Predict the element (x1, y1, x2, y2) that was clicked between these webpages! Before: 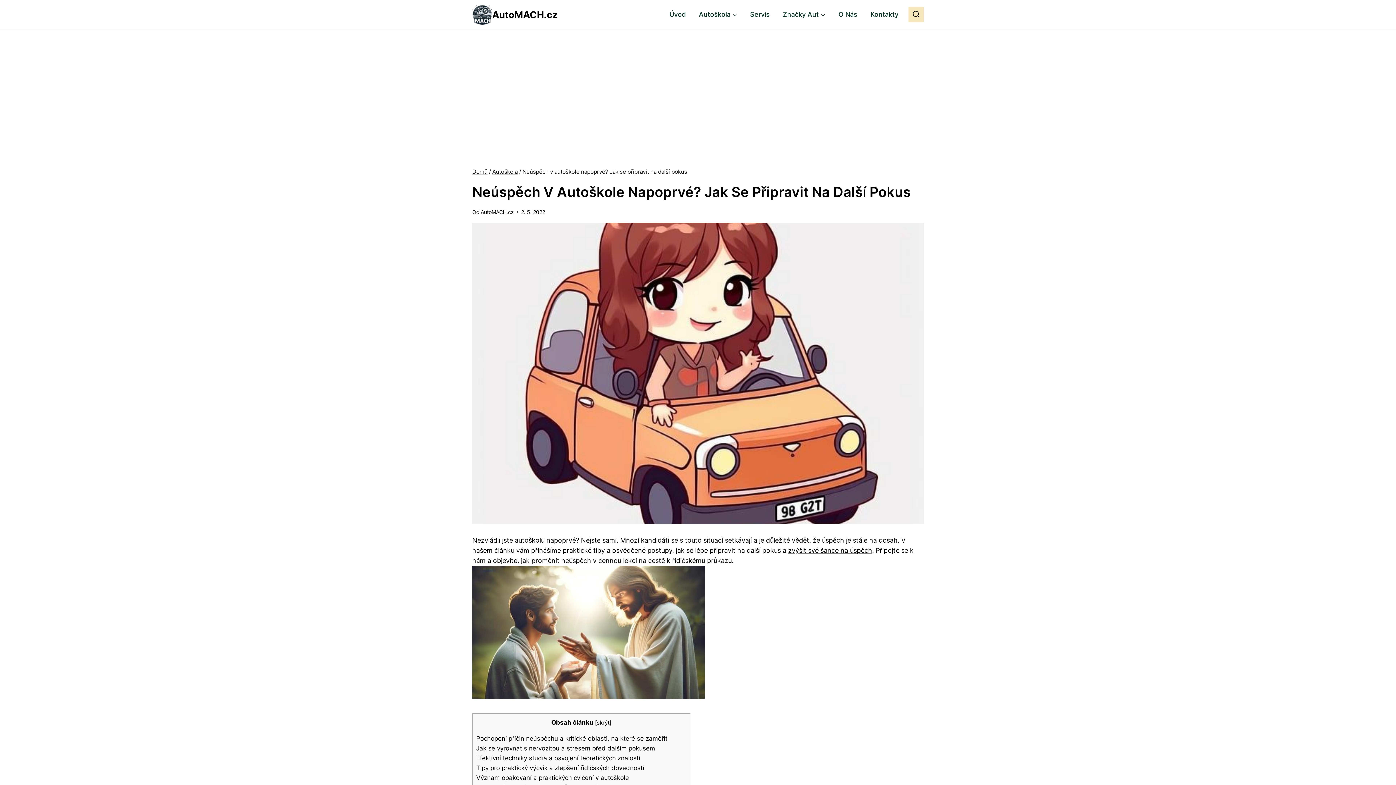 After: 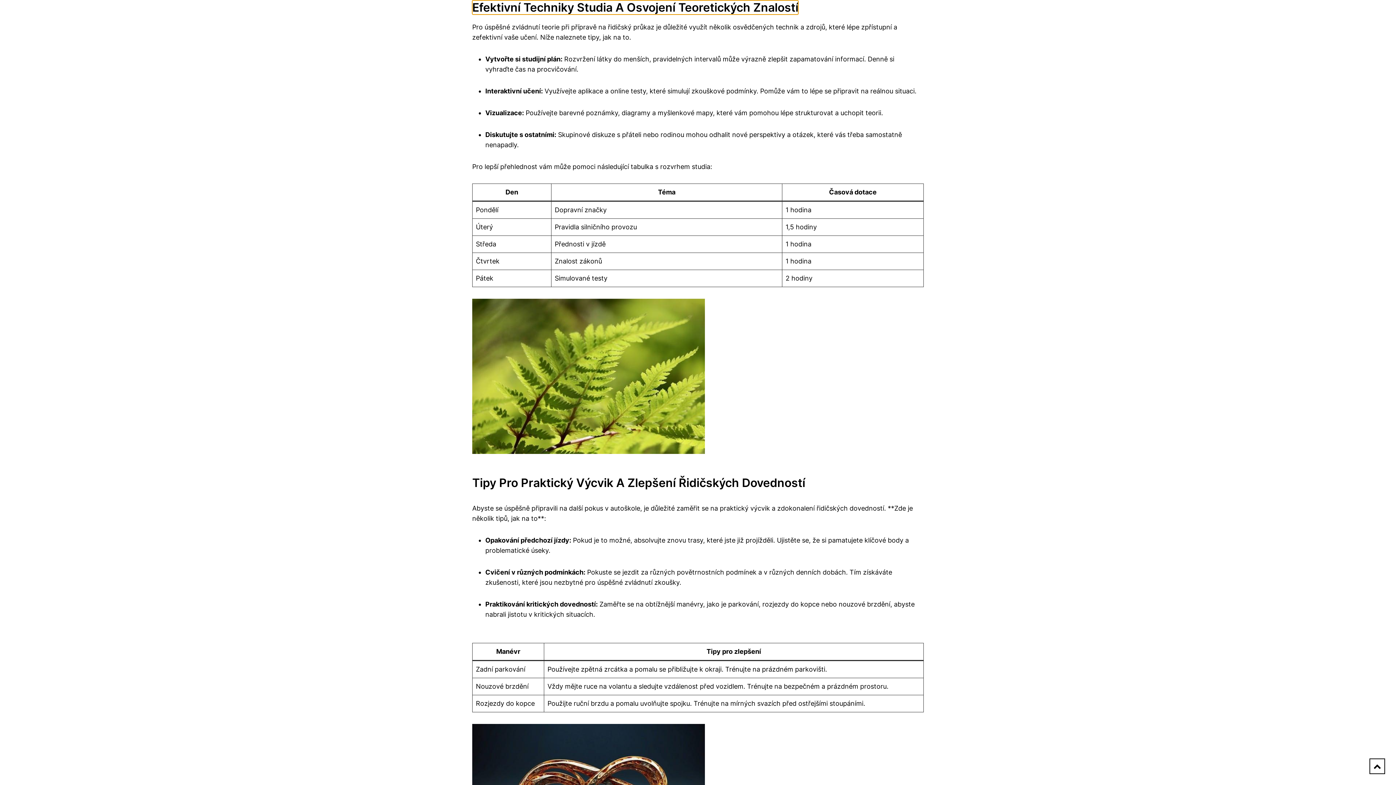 Action: label: Efektivní techniky studia a osvojení teoretických znalostí bbox: (476, 754, 640, 762)